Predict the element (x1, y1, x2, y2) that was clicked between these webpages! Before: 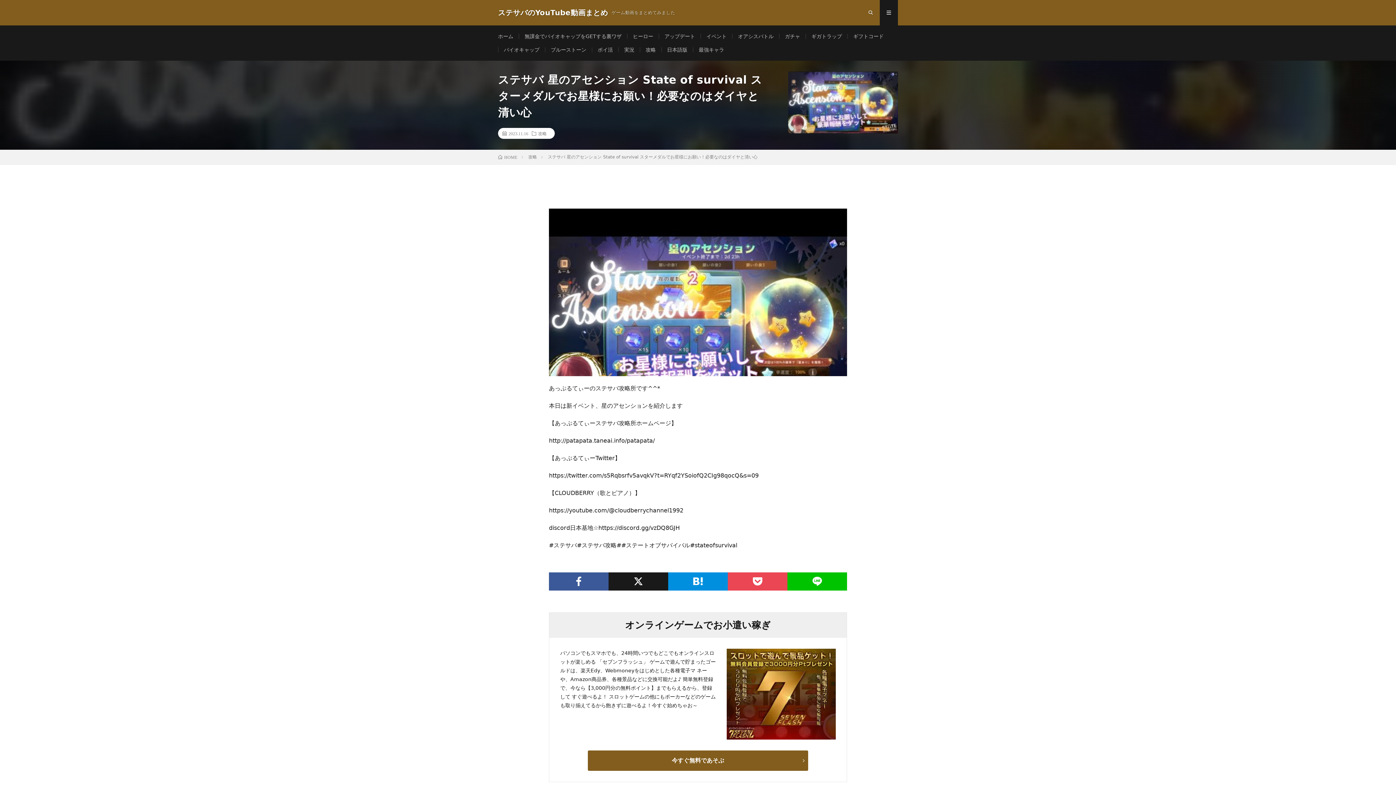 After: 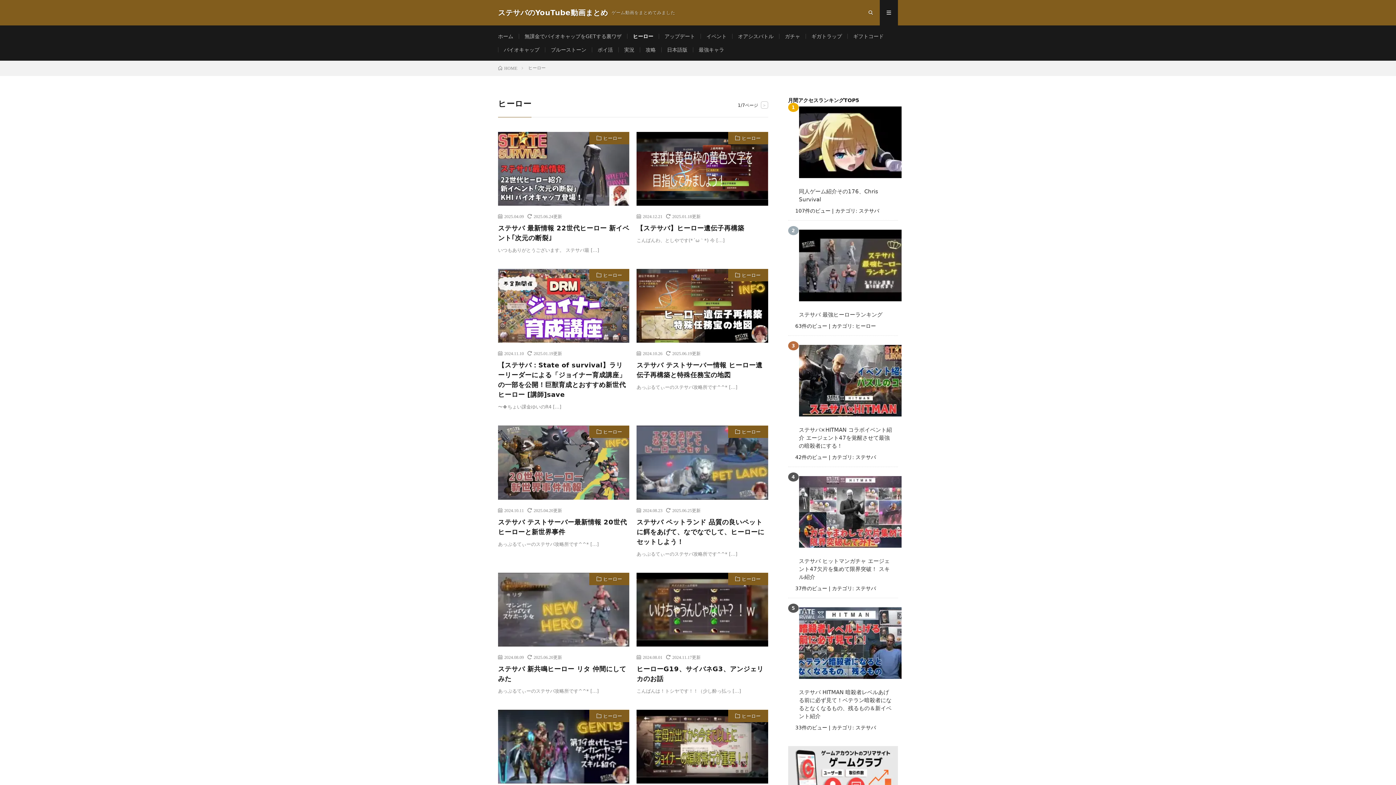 Action: bbox: (633, 33, 653, 39) label: ヒーロー